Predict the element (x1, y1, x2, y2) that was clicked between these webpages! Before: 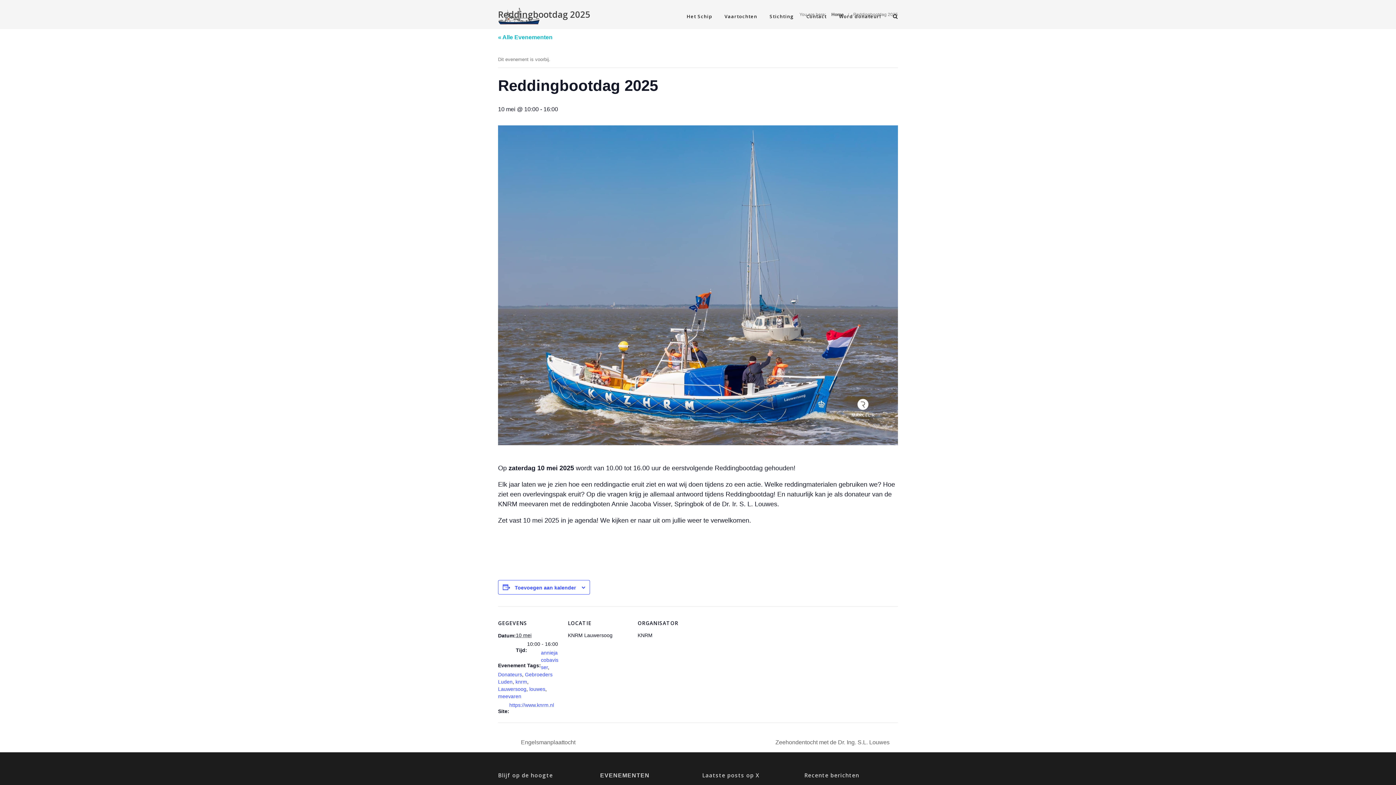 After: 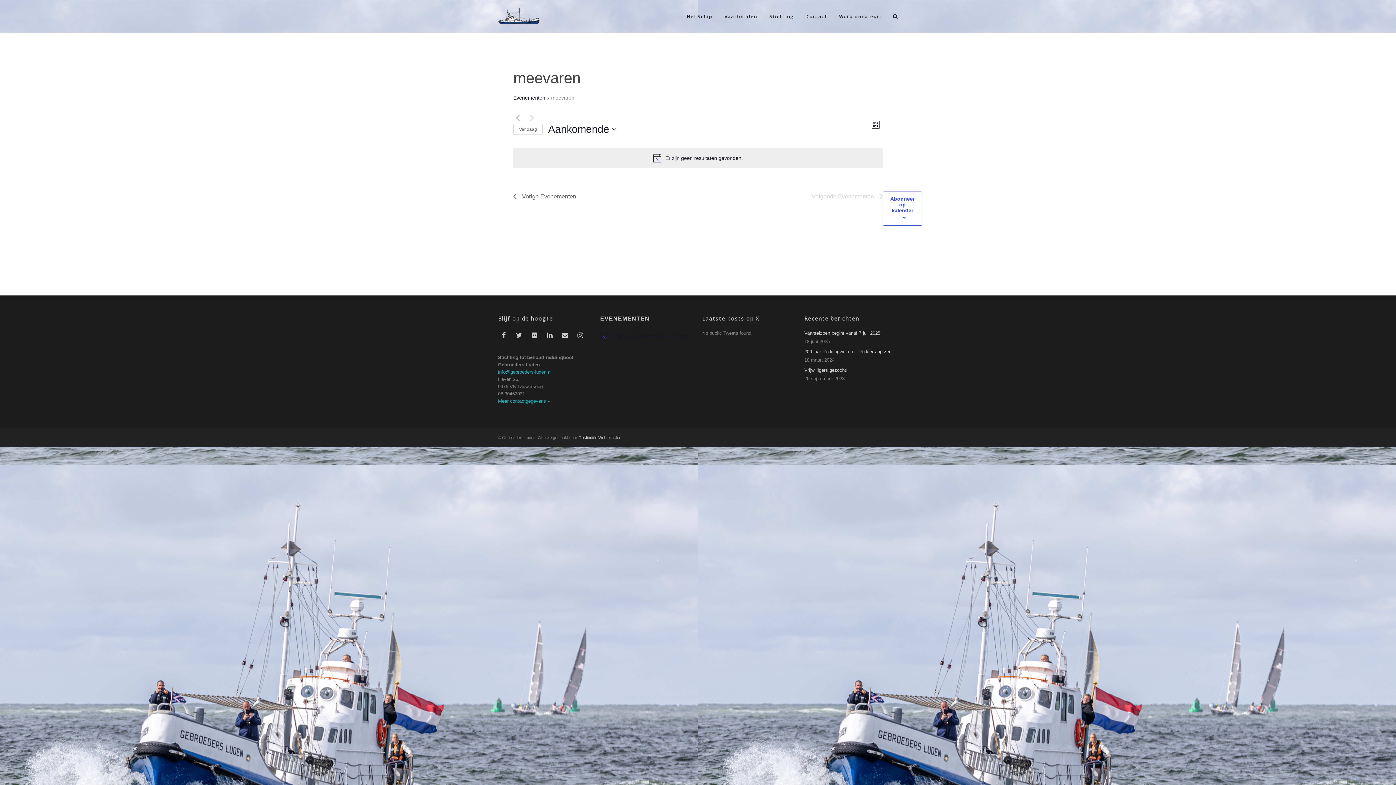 Action: bbox: (498, 693, 521, 699) label: meevaren